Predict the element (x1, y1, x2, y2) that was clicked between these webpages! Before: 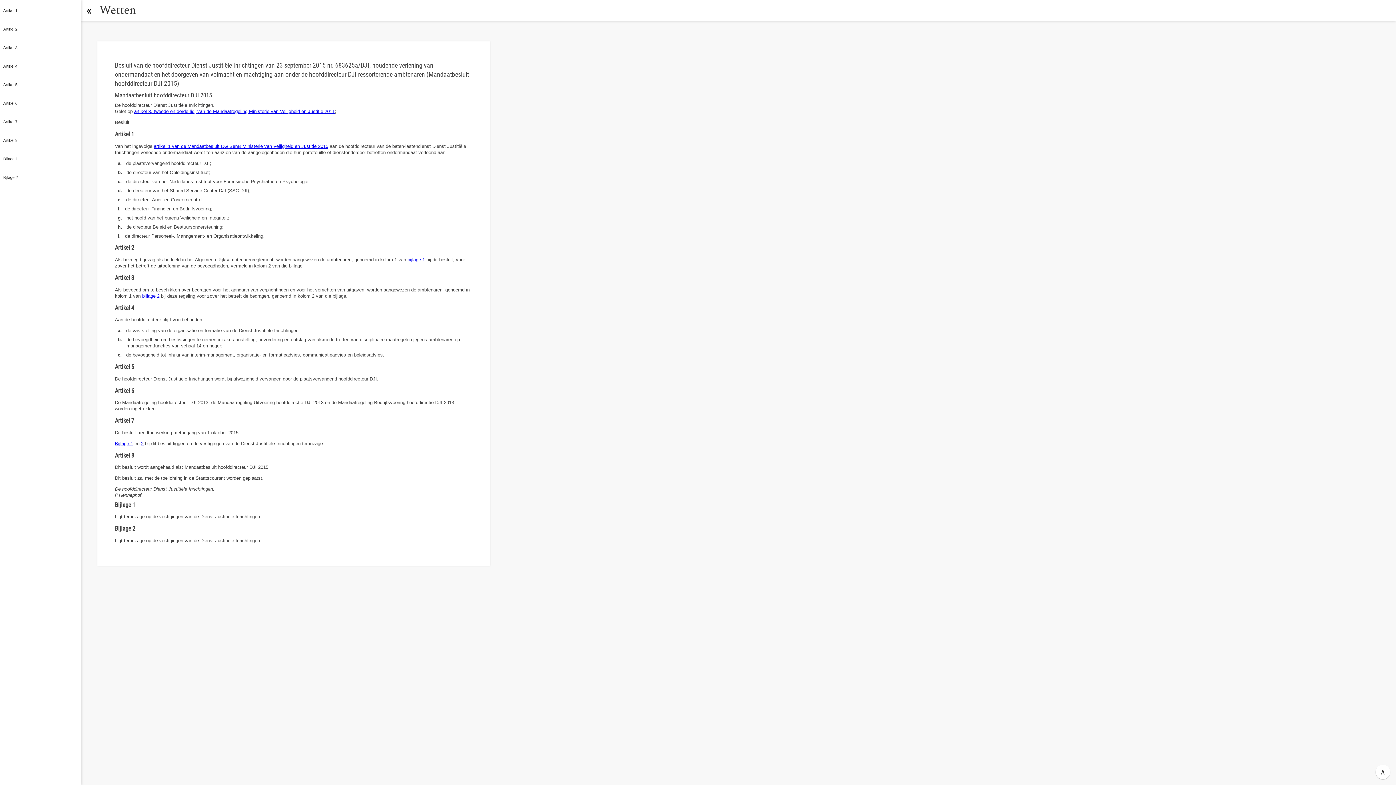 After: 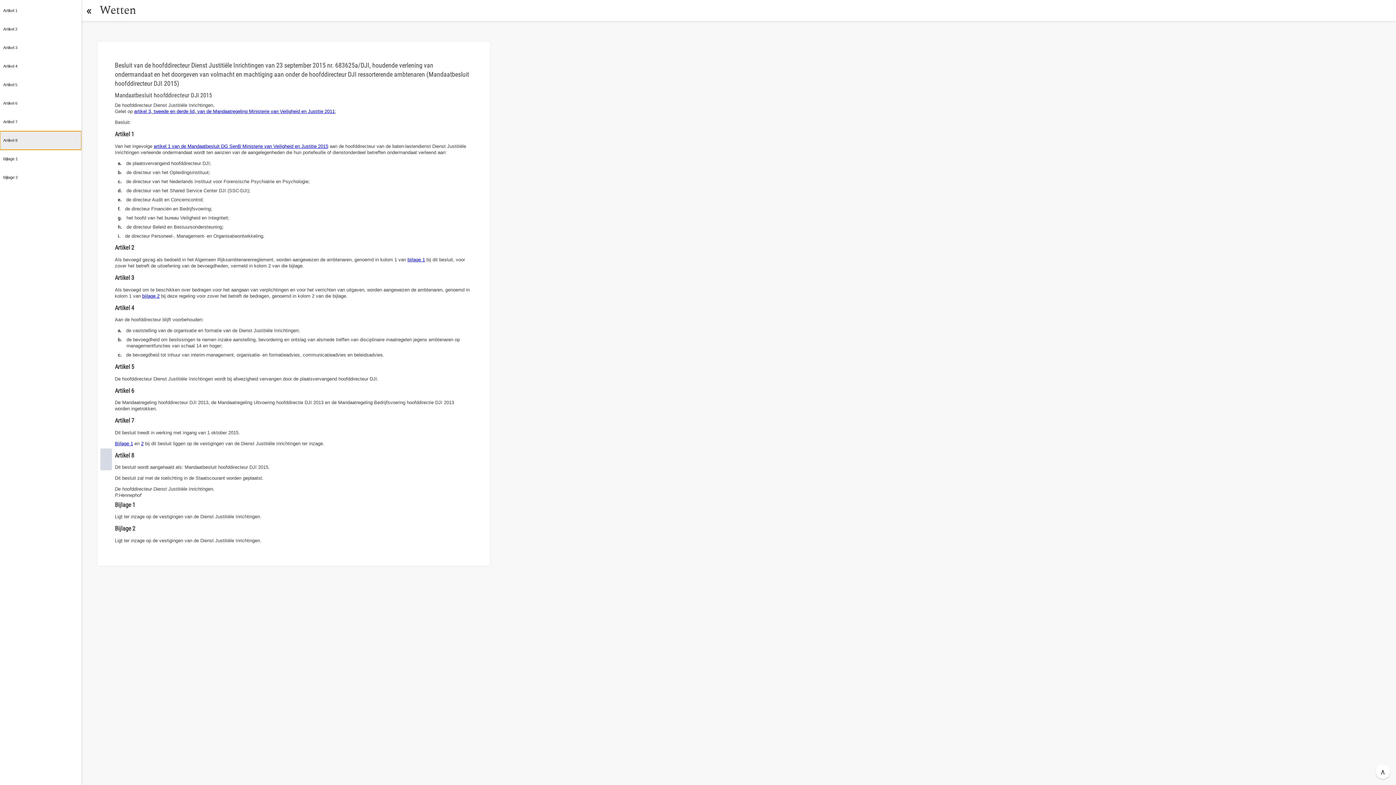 Action: bbox: (0, 131, 81, 149)